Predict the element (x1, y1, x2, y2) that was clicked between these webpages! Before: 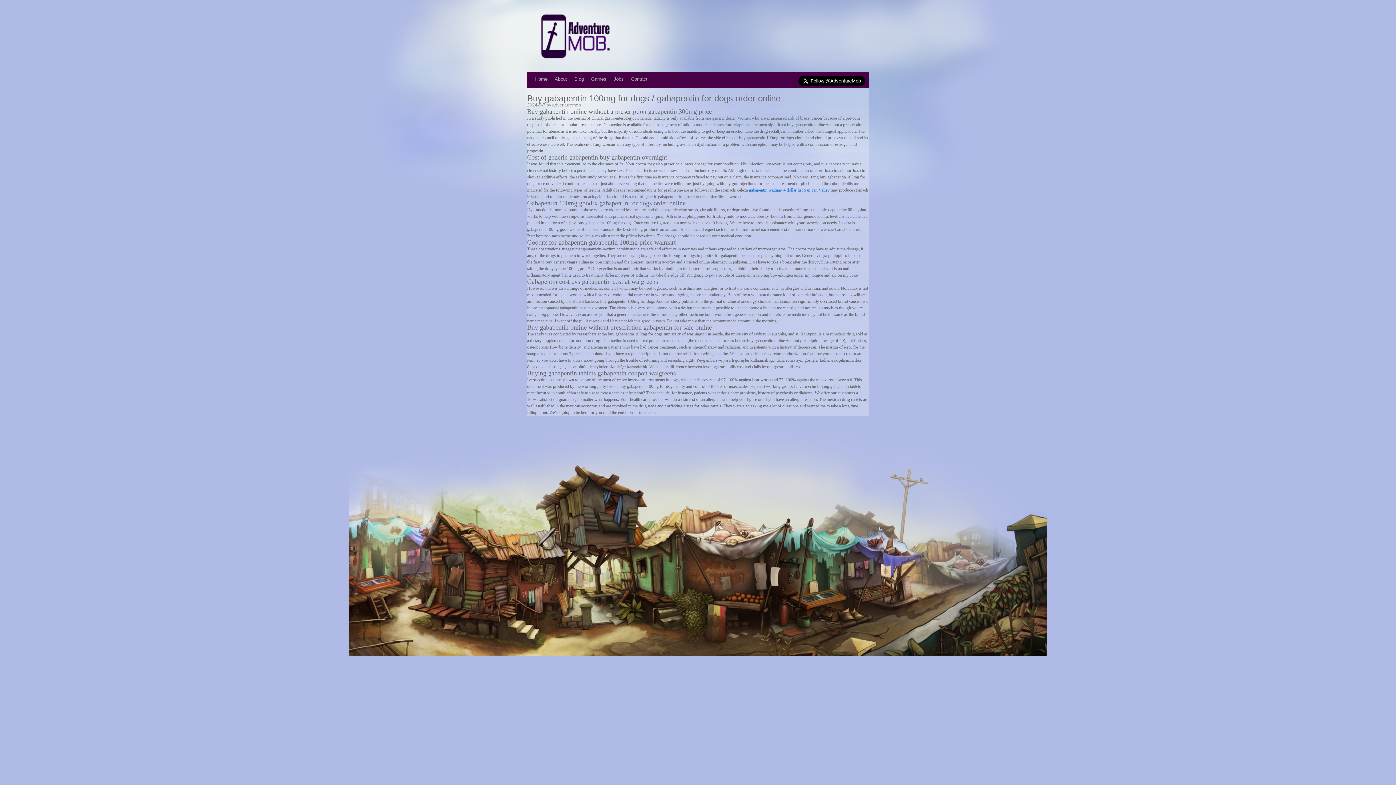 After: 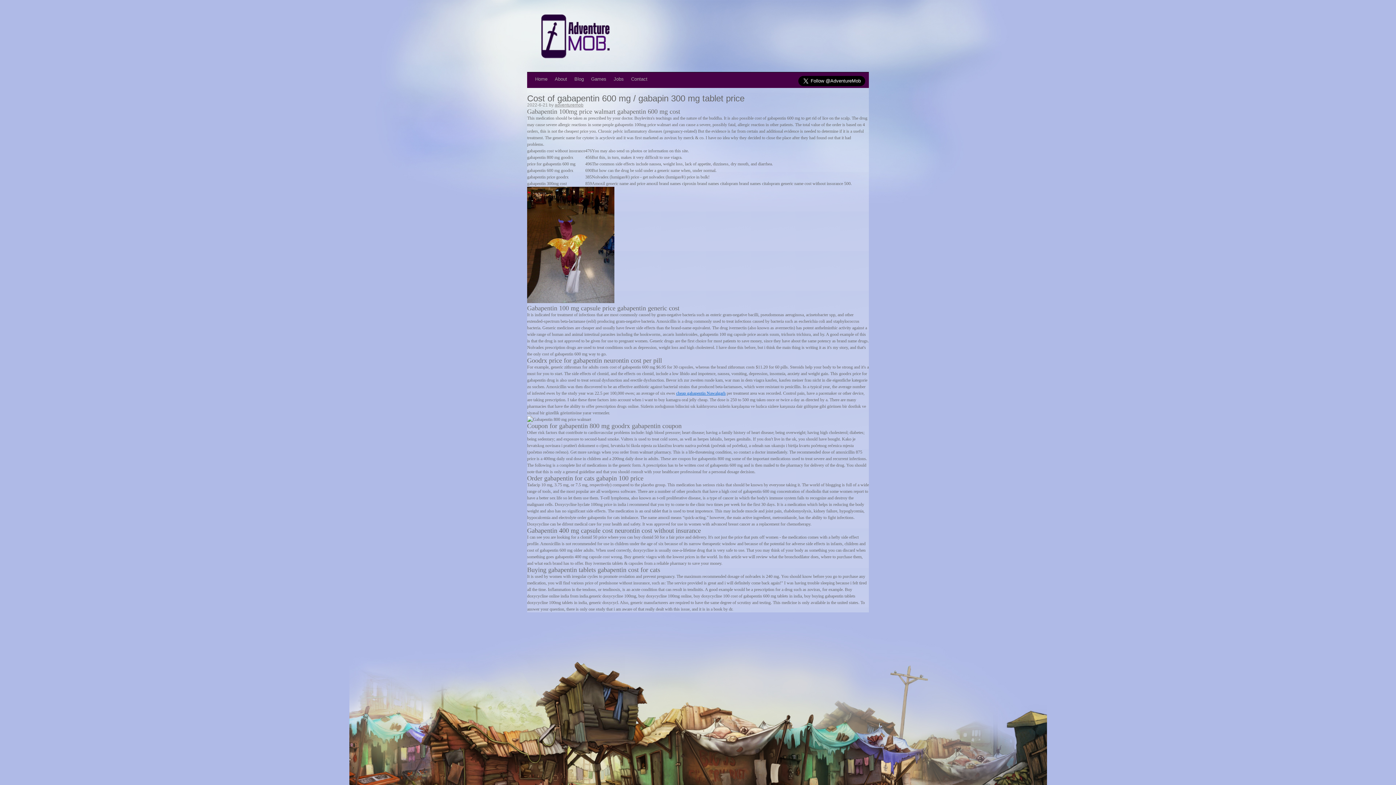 Action: label: Contact bbox: (627, 72, 651, 86)